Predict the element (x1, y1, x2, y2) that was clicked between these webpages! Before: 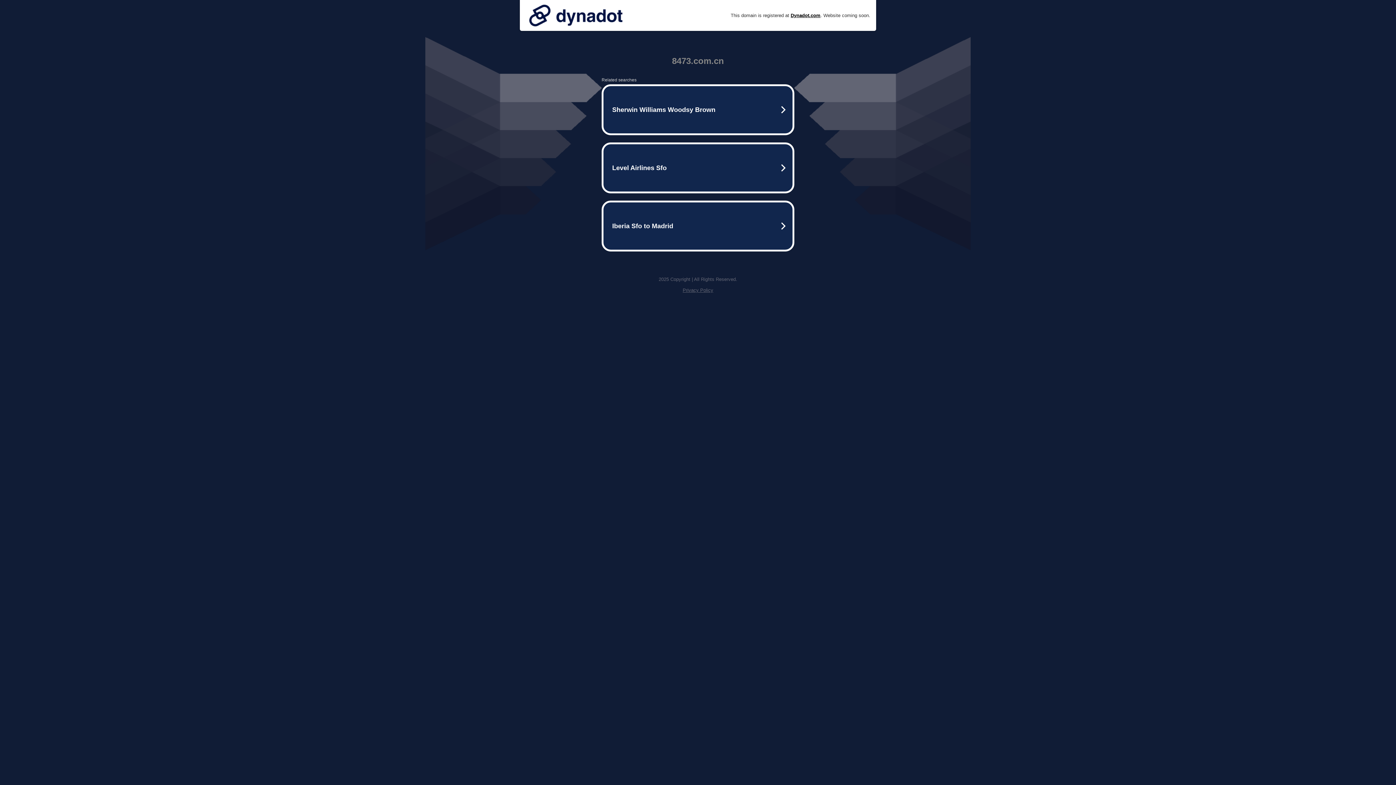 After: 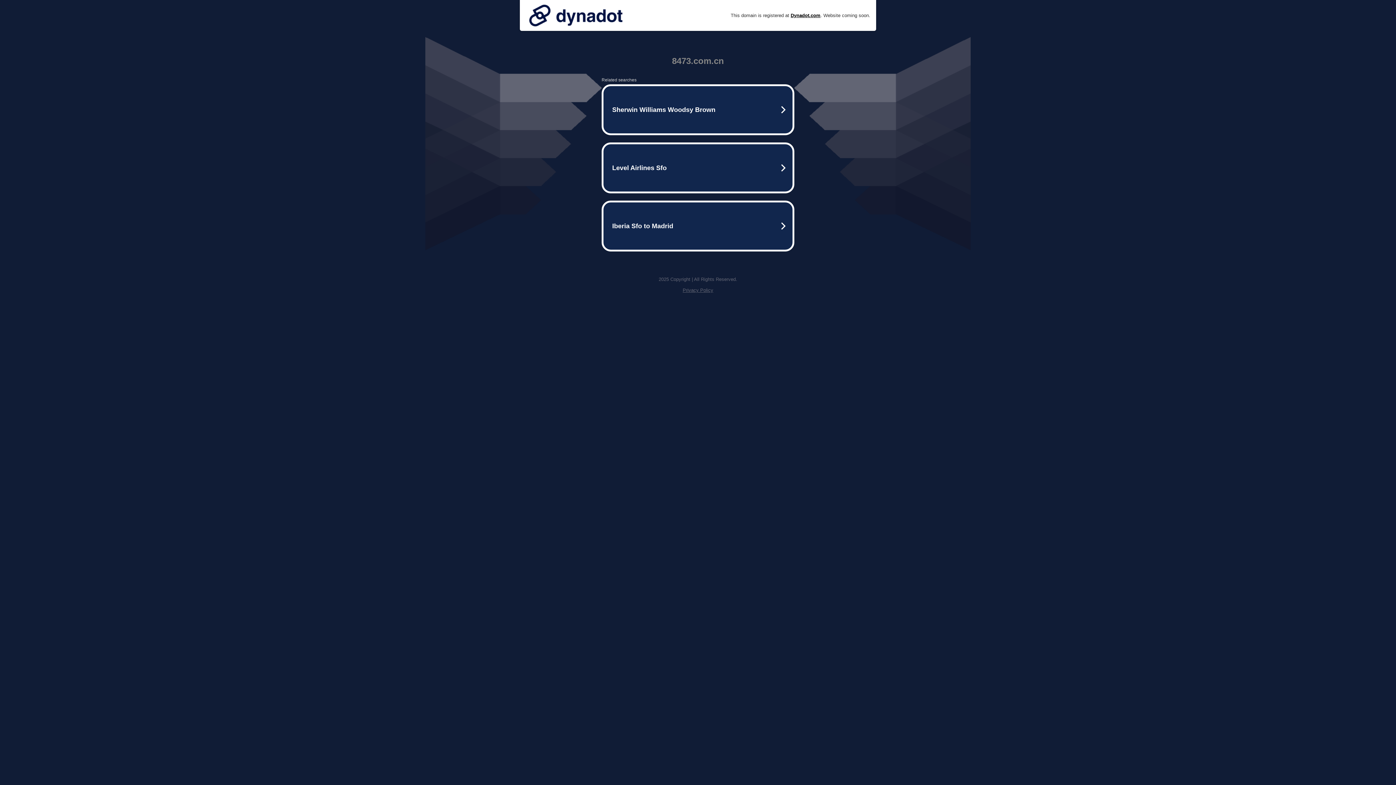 Action: bbox: (525, 0, 626, 30)